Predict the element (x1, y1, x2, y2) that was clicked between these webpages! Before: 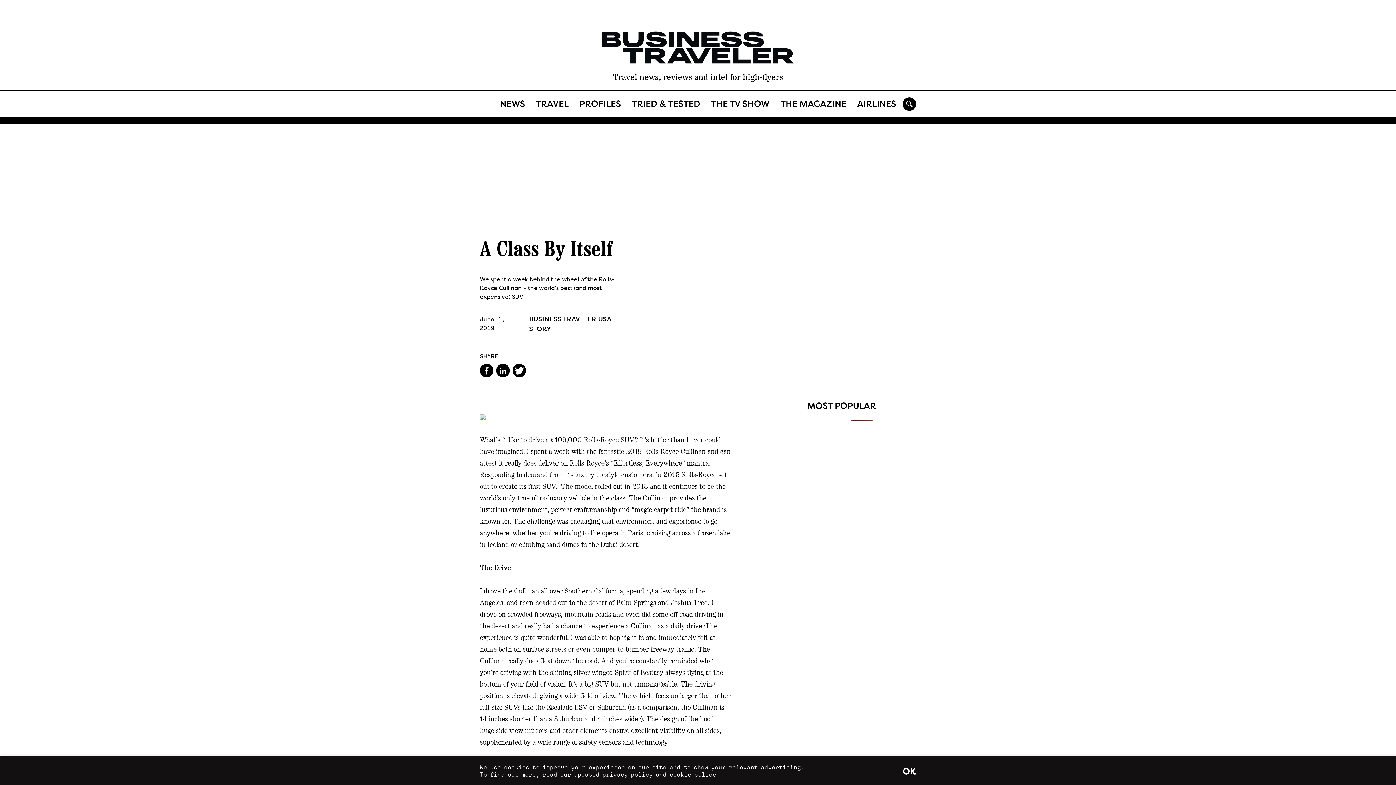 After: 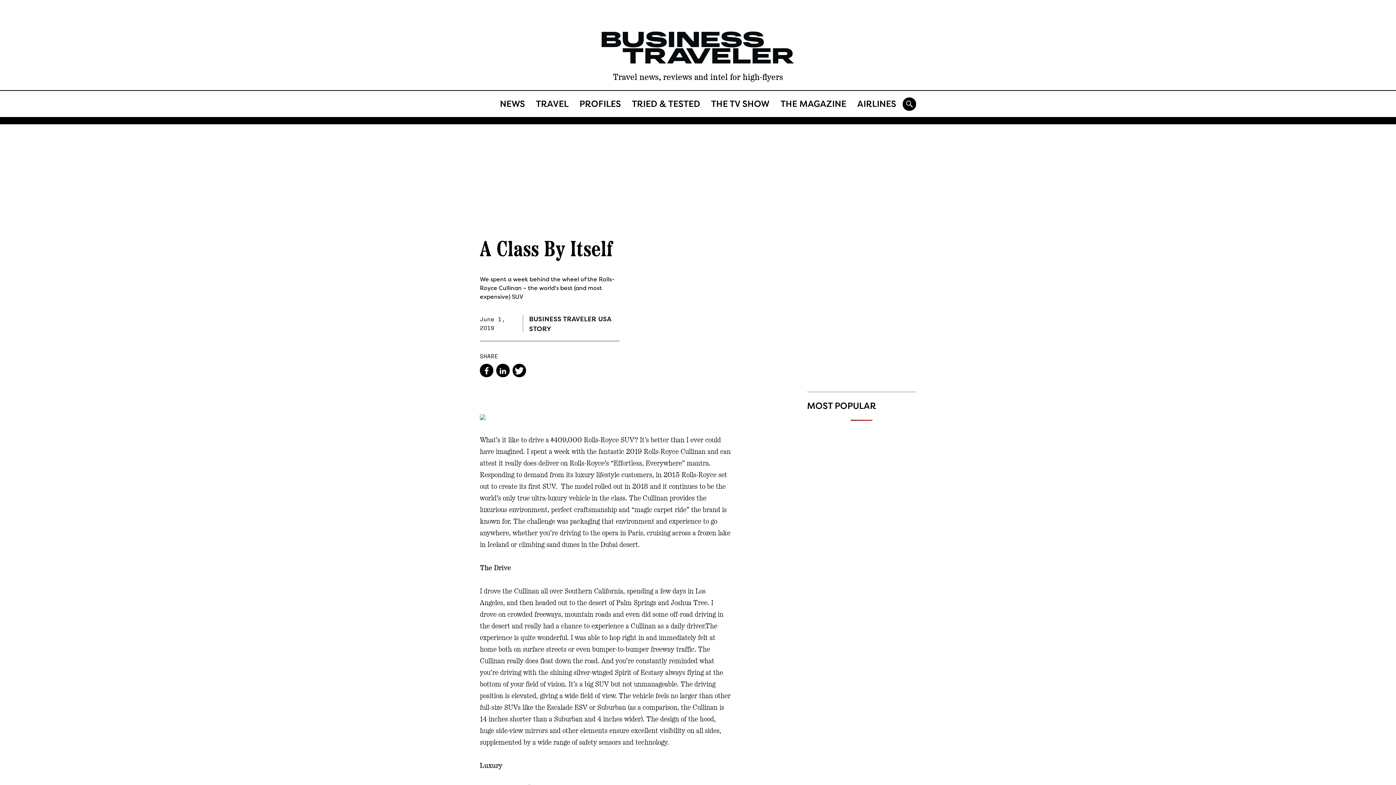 Action: label: OK bbox: (902, 765, 916, 777)